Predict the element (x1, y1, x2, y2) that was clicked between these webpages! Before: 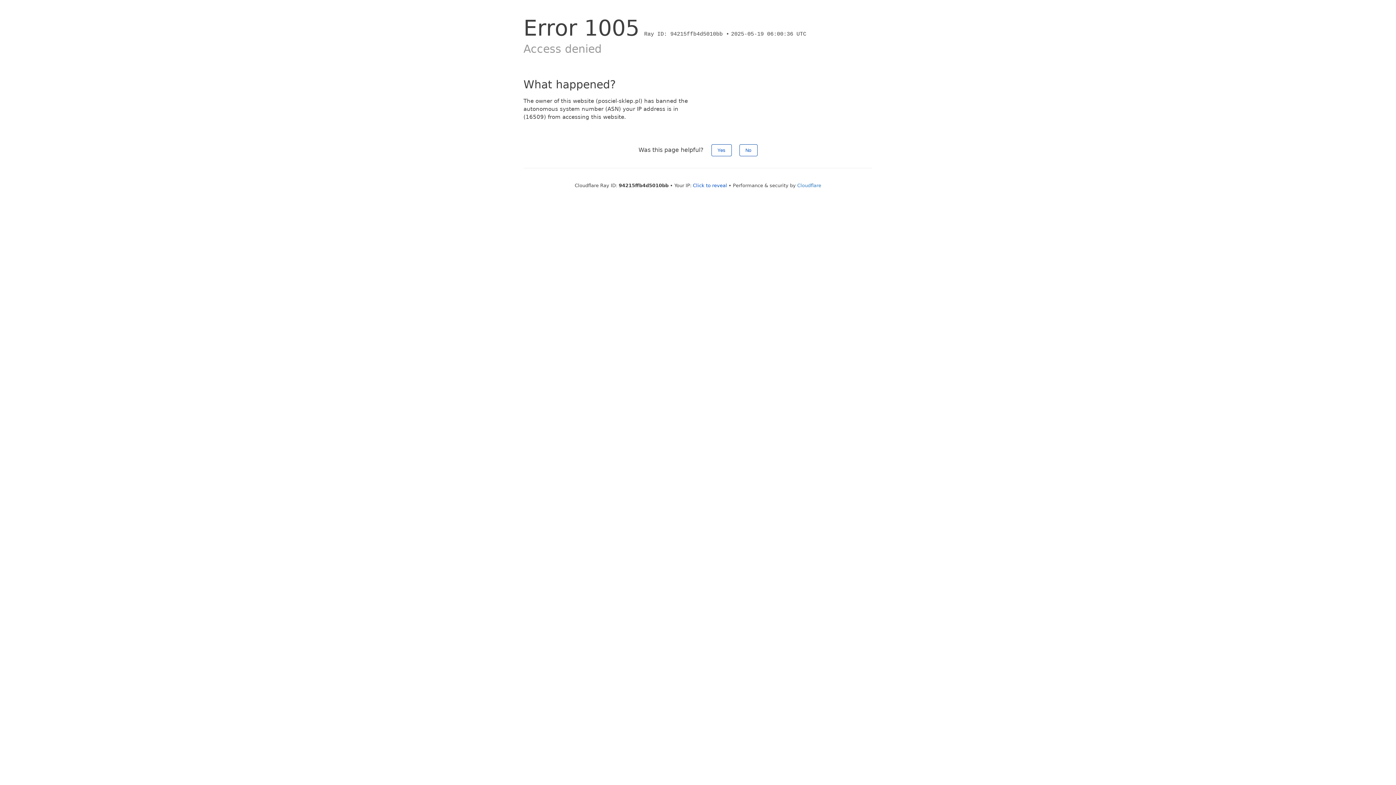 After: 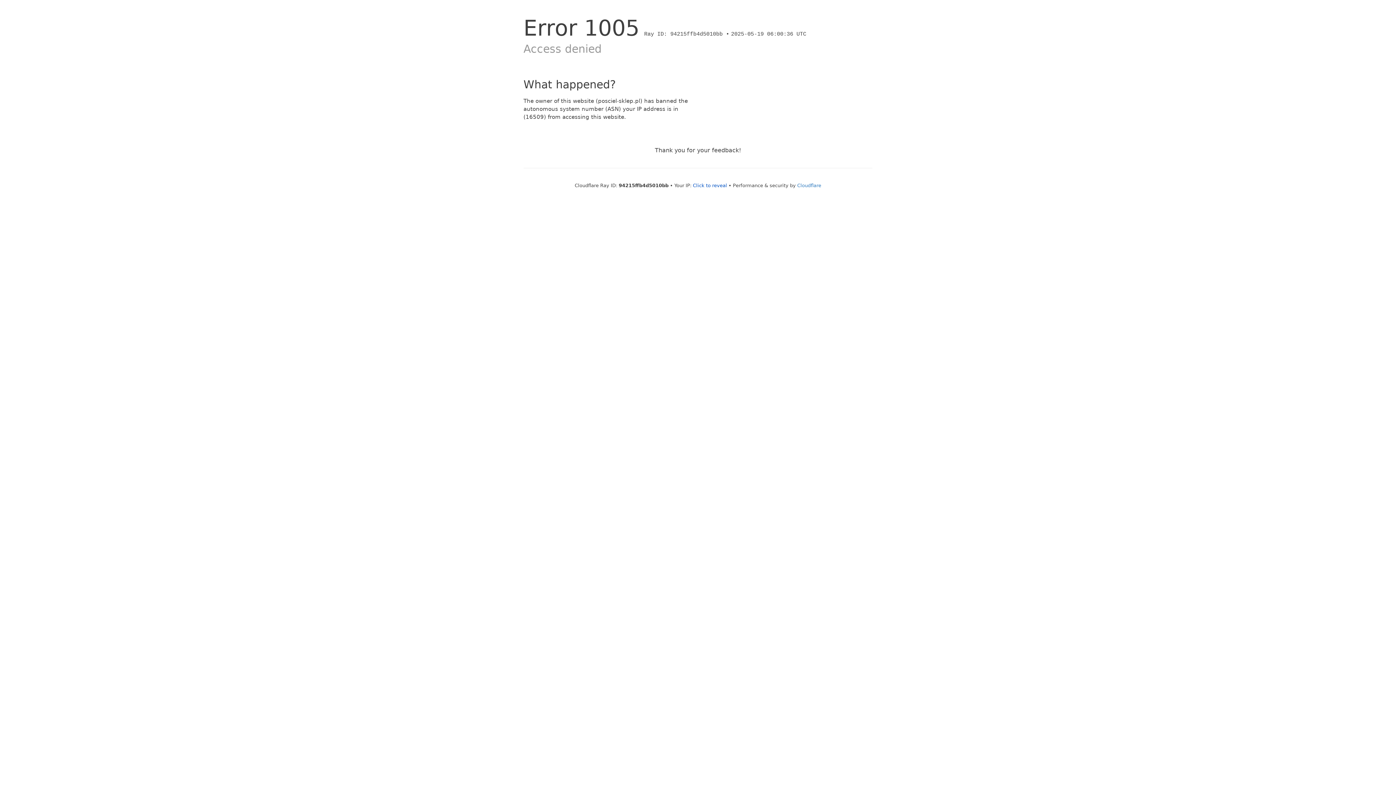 Action: bbox: (739, 144, 757, 156) label: No